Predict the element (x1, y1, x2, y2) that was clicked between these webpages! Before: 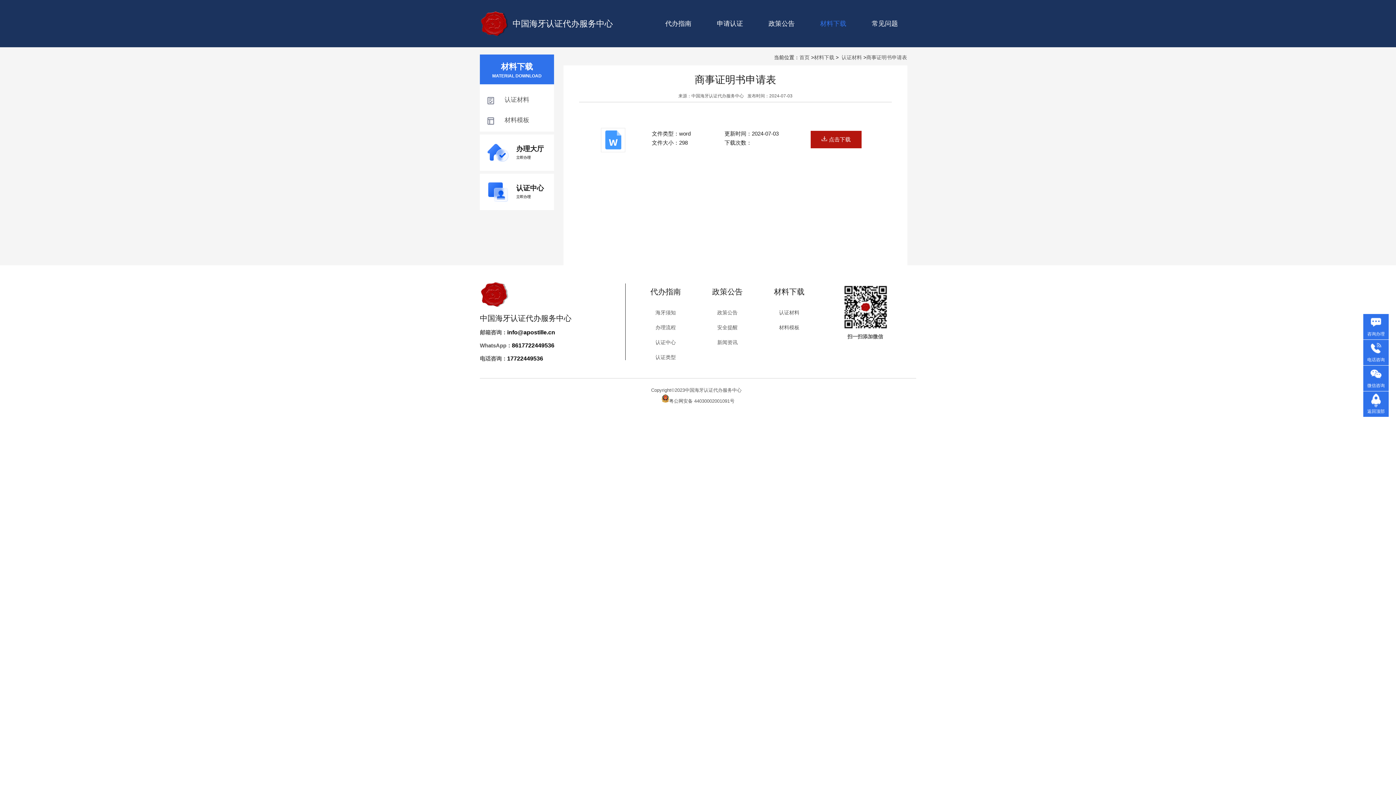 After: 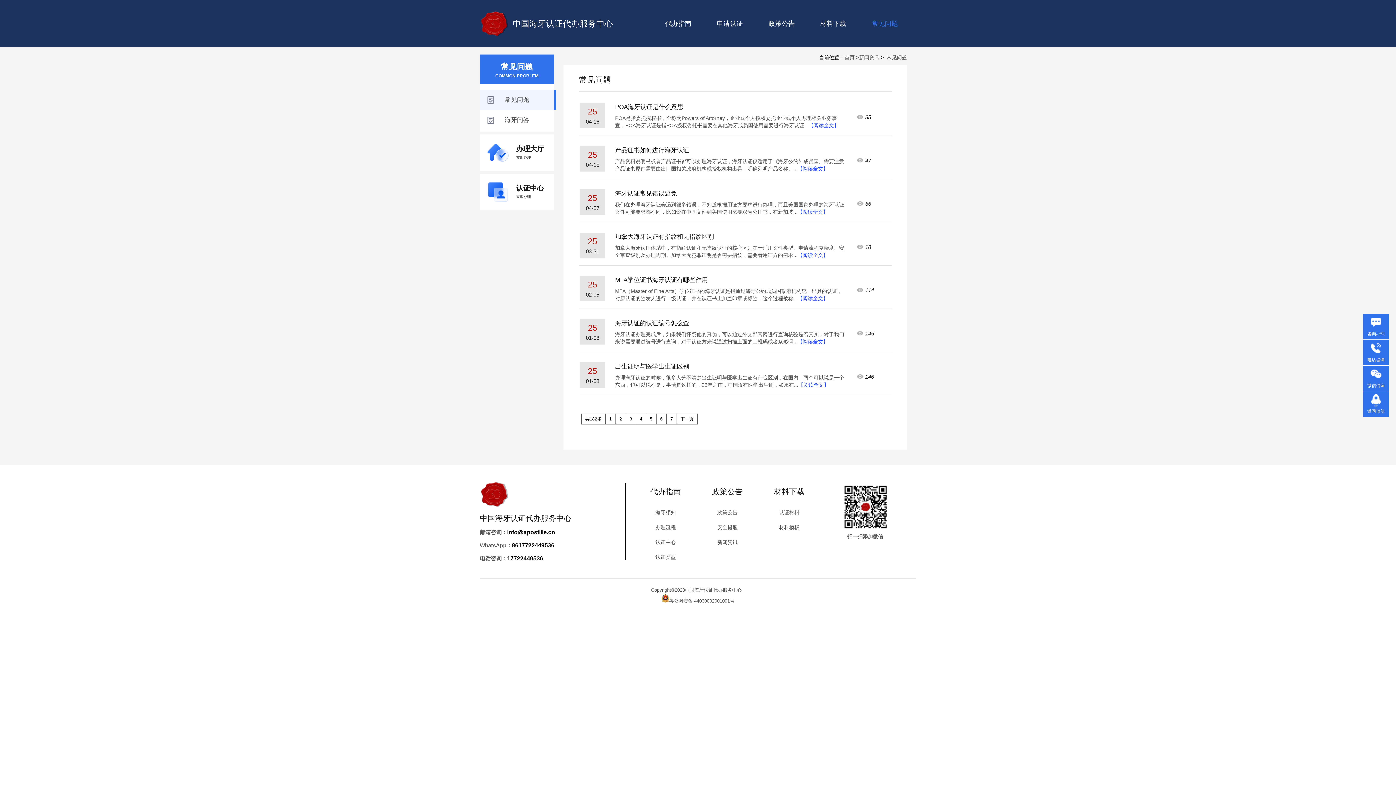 Action: bbox: (872, 20, 898, 27) label: 常见问题